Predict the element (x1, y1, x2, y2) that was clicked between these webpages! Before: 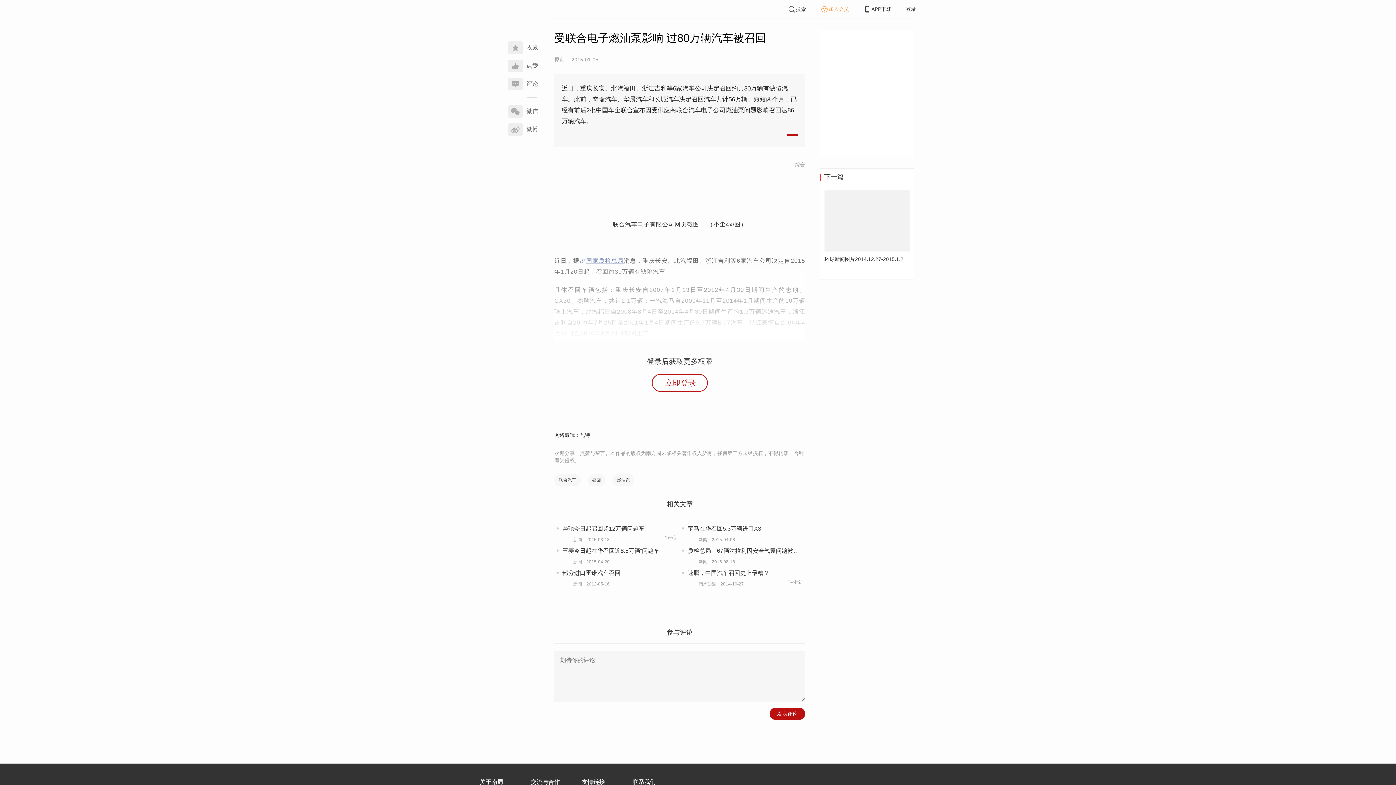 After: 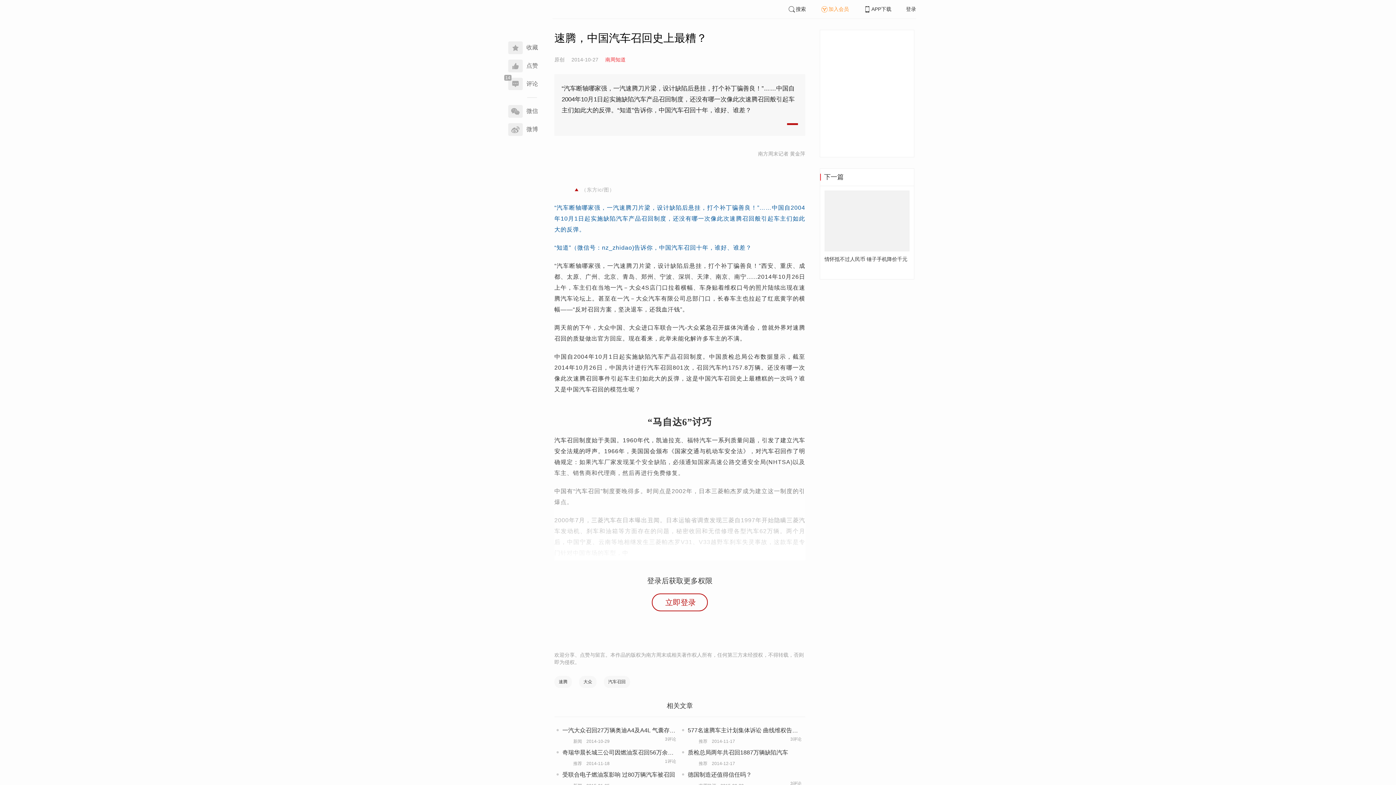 Action: label: 速腾，中国汽车召回史上最糟？

南周知道2014-10-27
14评论 bbox: (688, 569, 801, 587)